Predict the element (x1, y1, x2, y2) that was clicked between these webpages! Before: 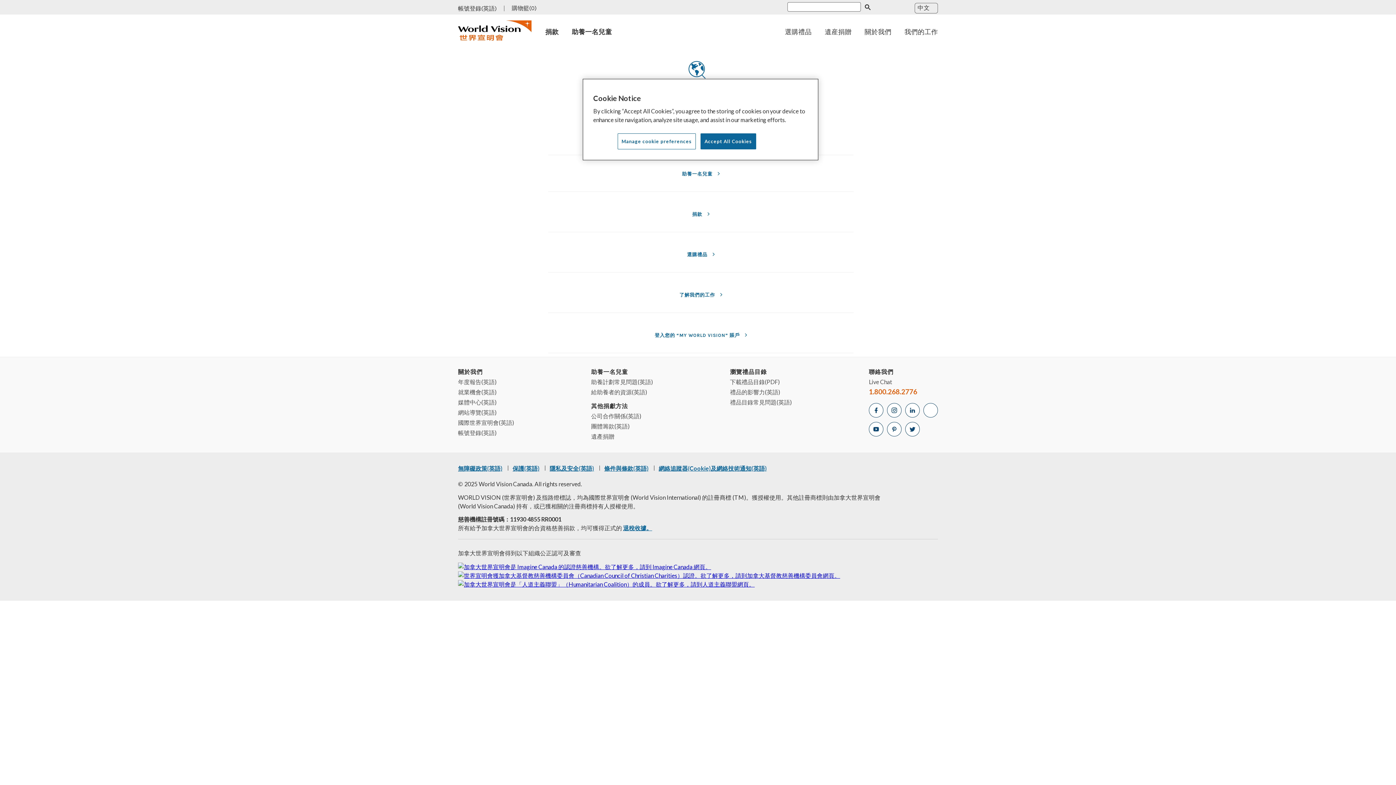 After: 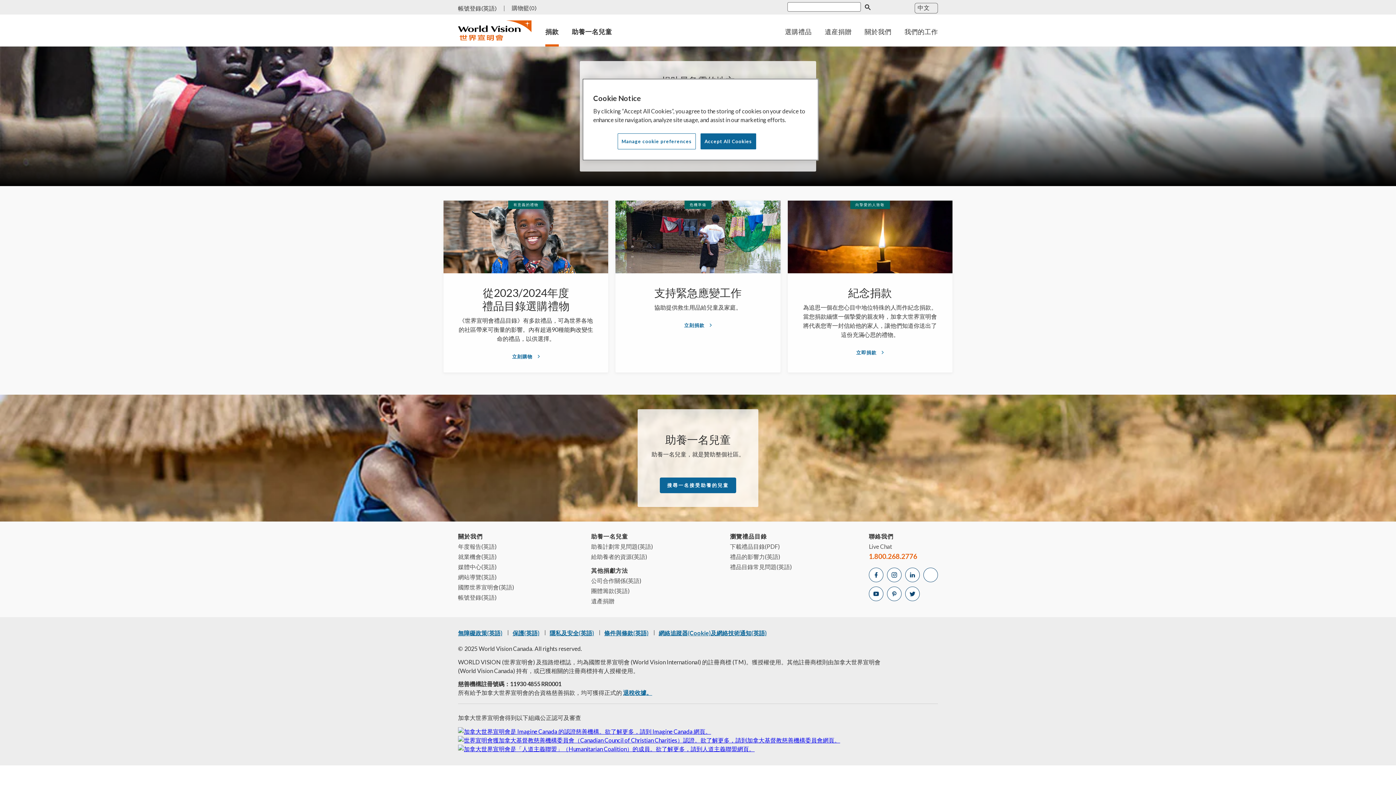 Action: bbox: (591, 402, 628, 412) label: 其他捐獻方法